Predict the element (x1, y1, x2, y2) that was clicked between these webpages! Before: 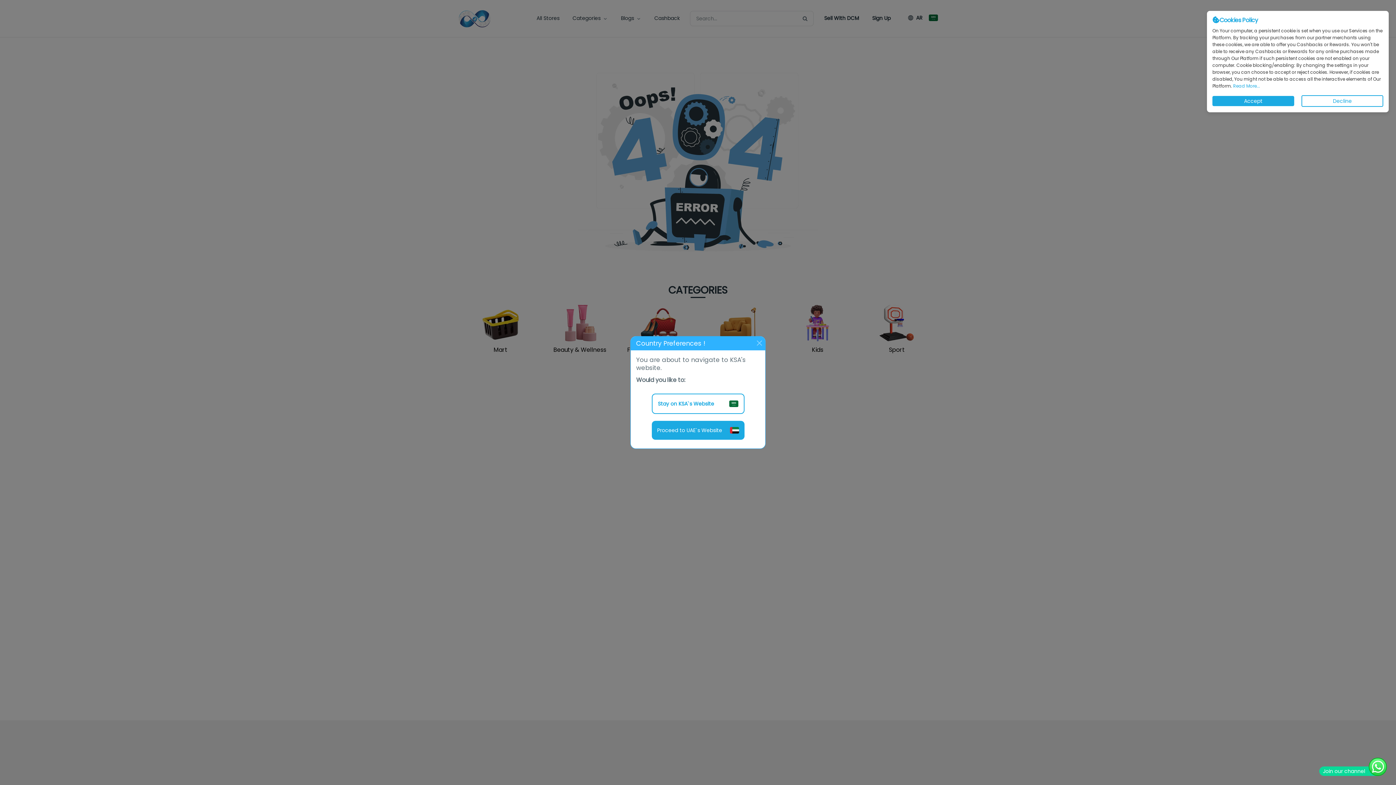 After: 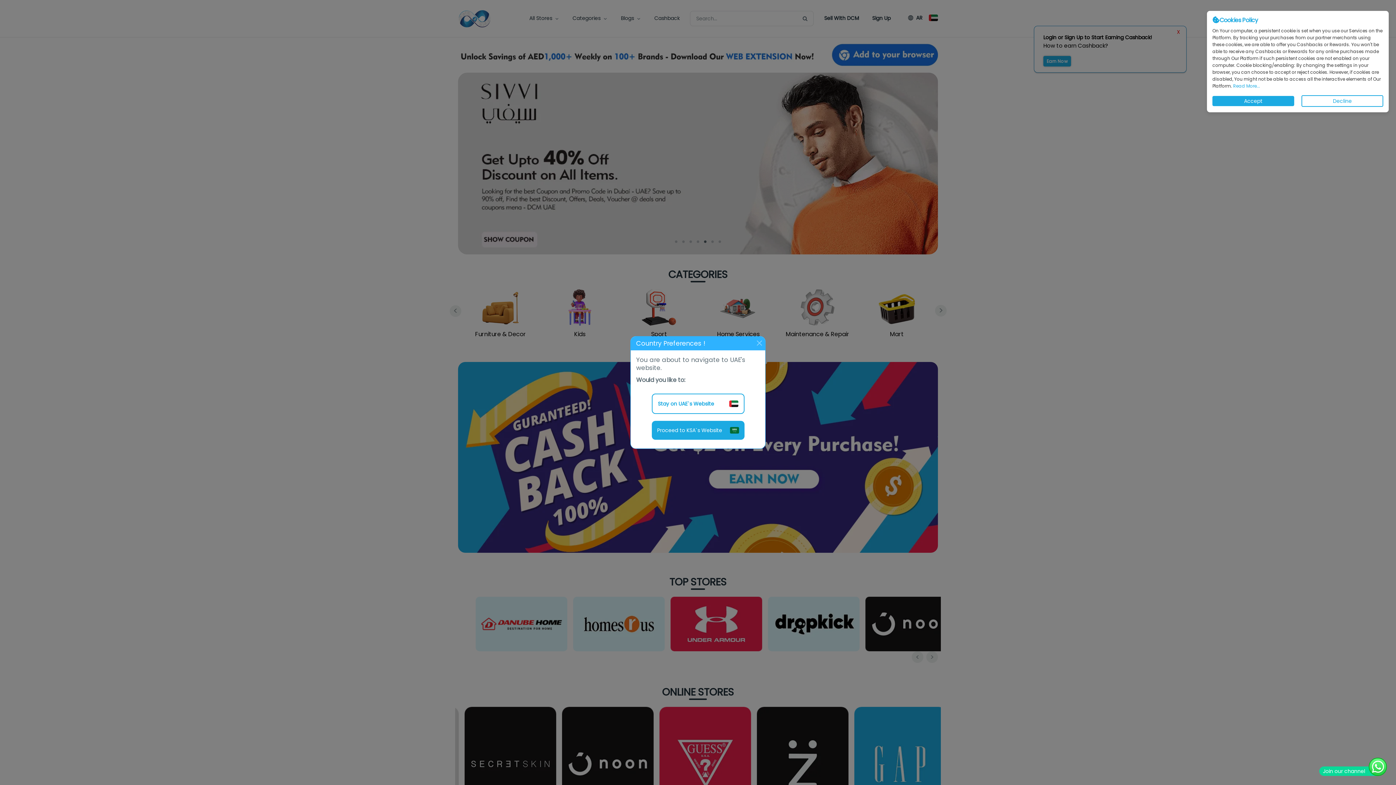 Action: bbox: (651, 421, 744, 439) label: Proceed to UAE`s Website